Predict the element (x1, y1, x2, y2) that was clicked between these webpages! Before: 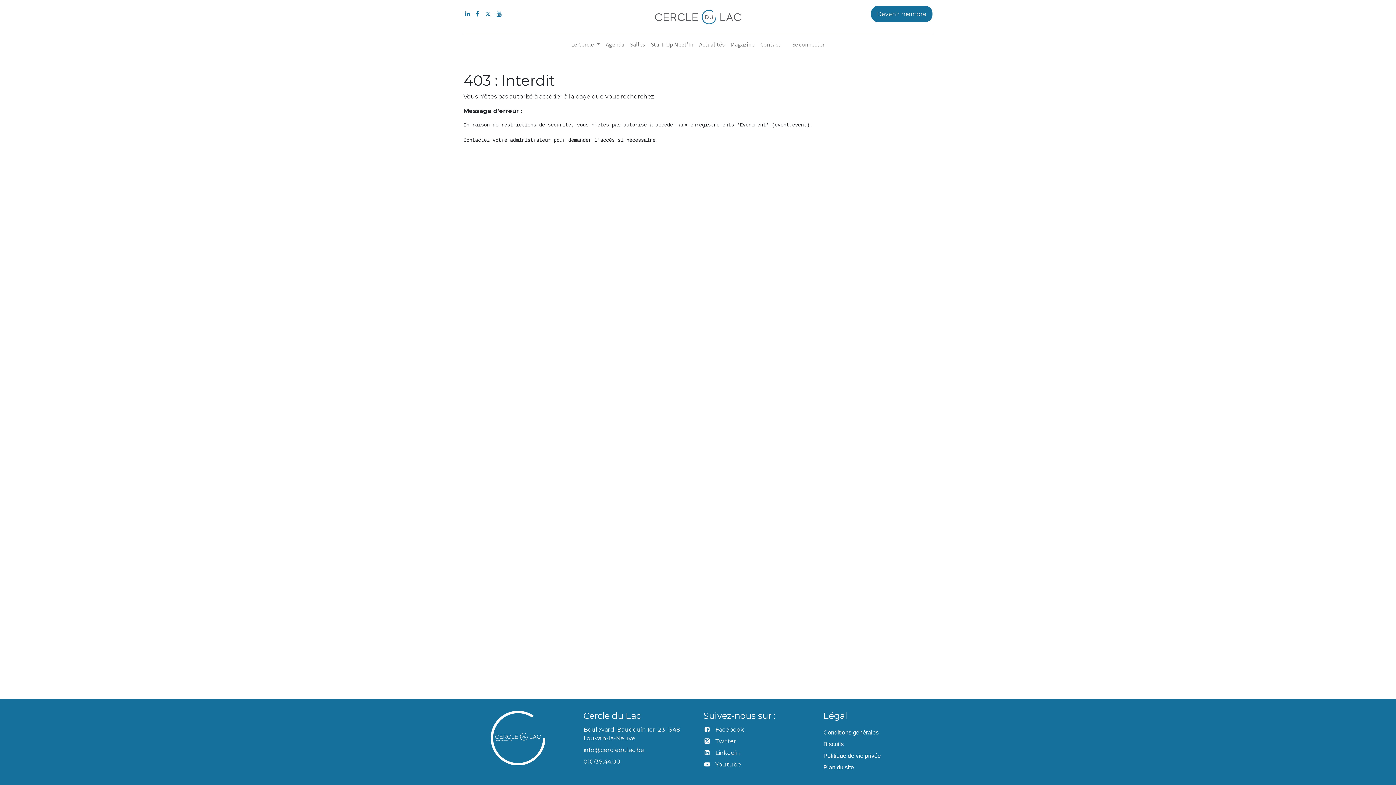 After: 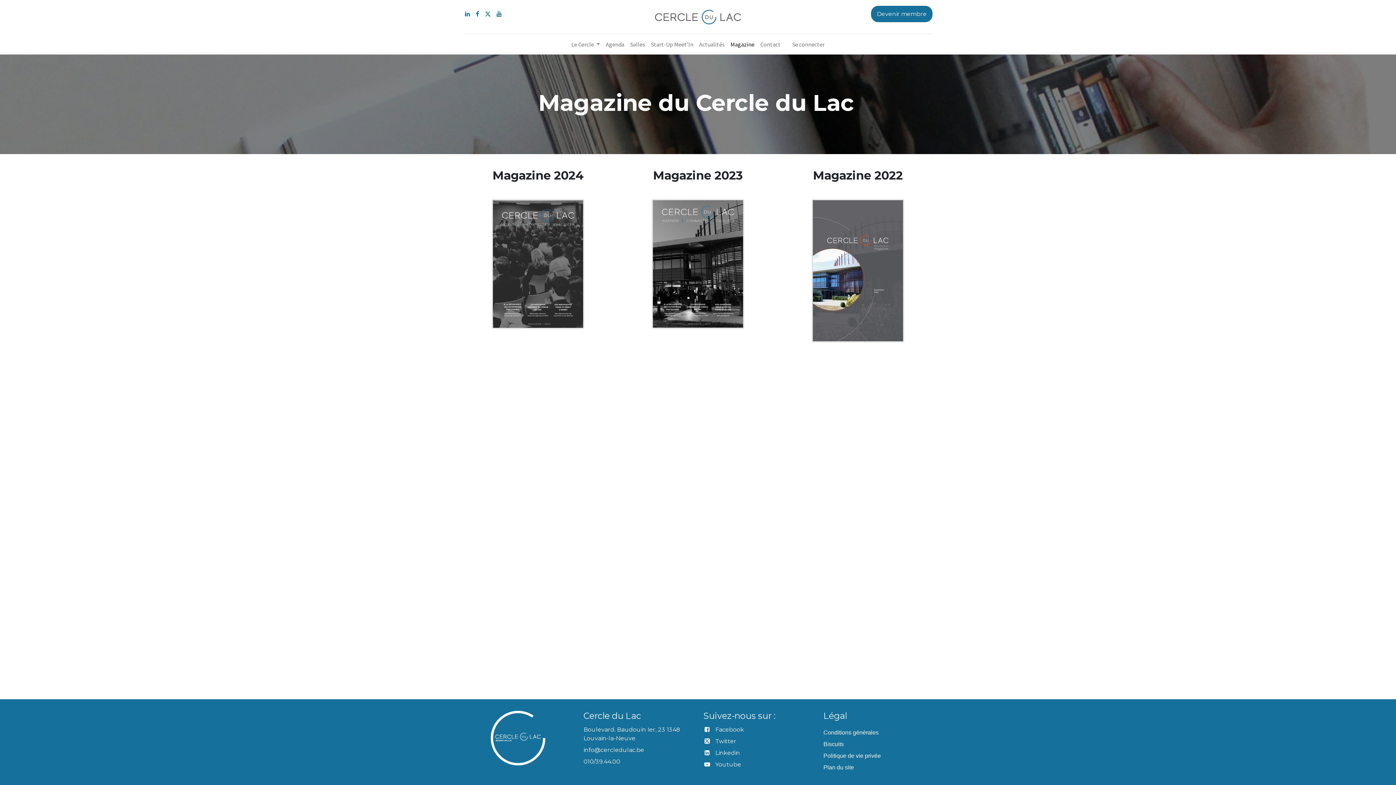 Action: bbox: (727, 37, 757, 51) label: Magazine